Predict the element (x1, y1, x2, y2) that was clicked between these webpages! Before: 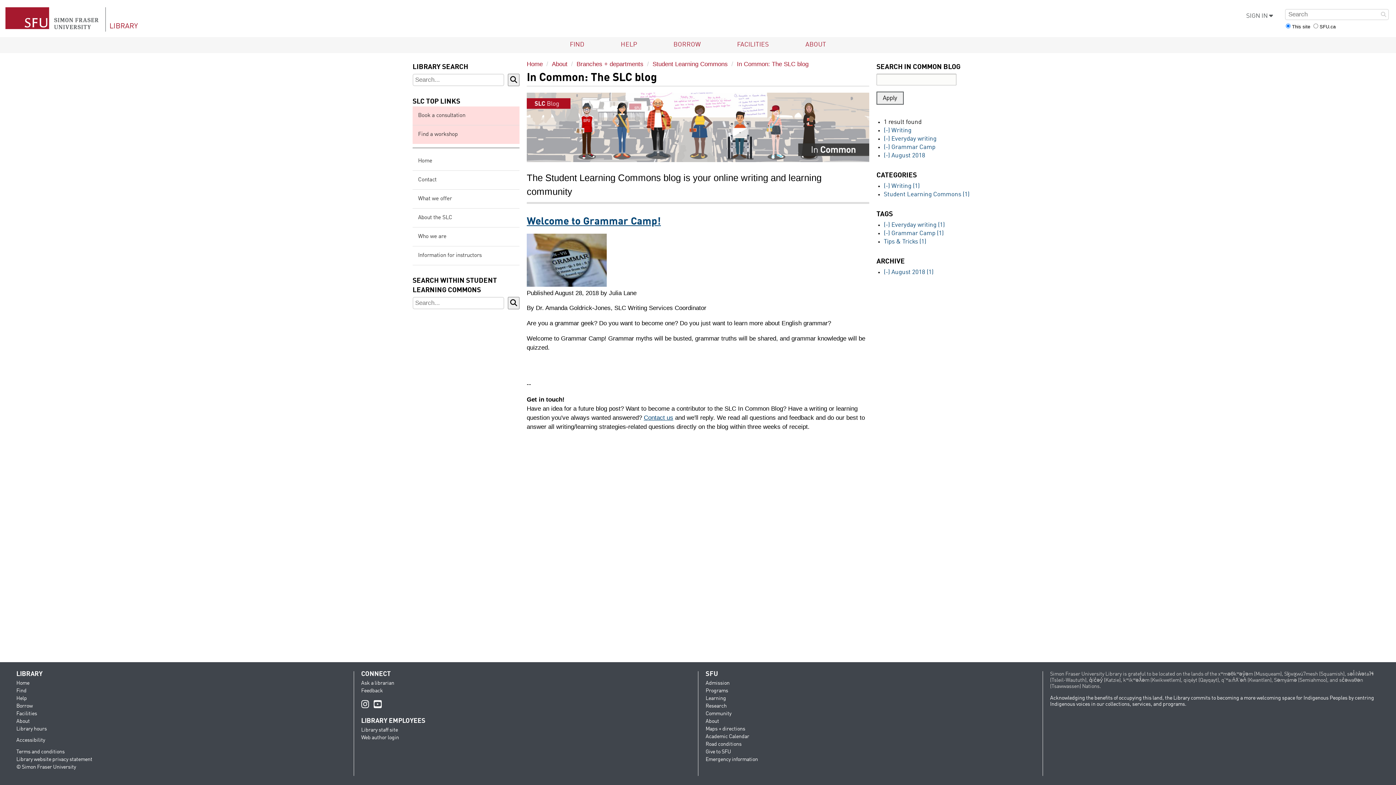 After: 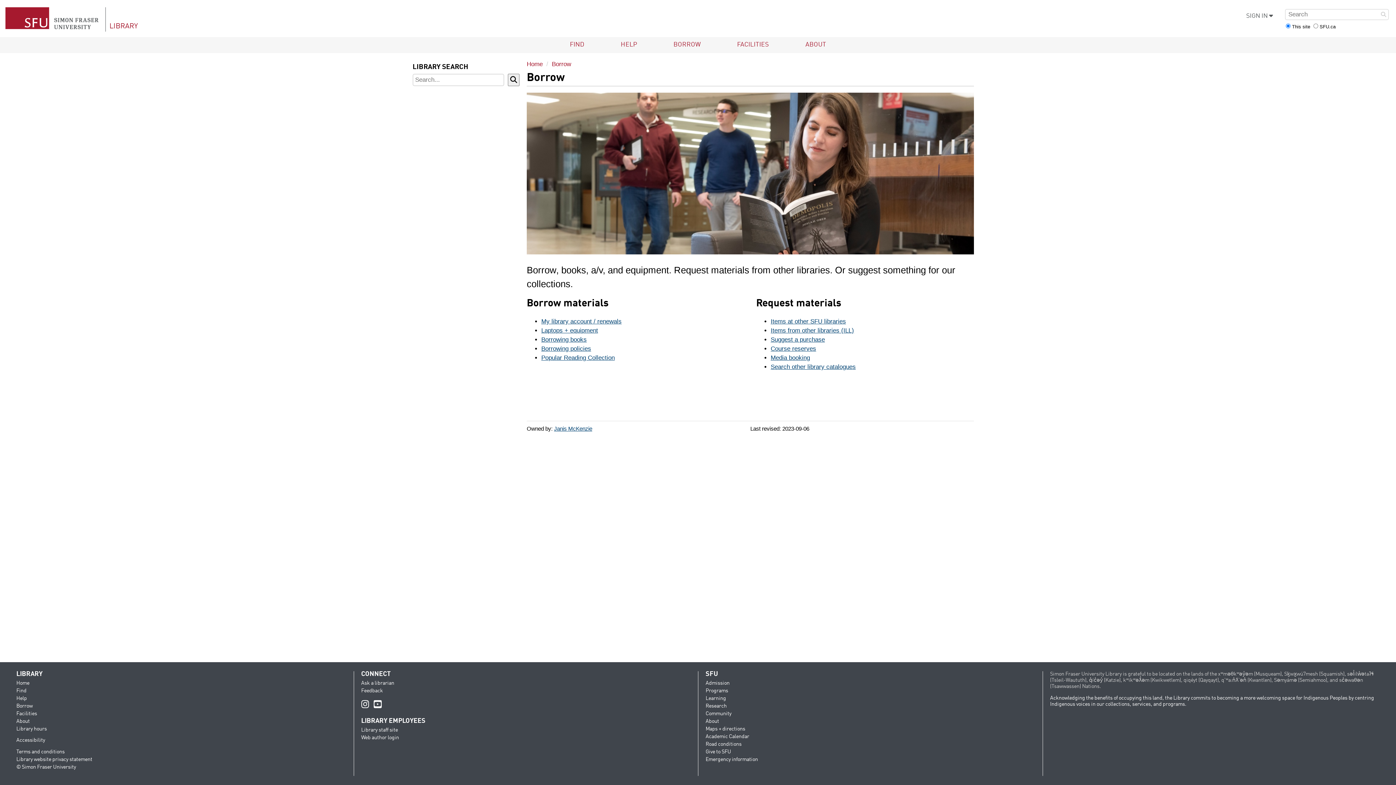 Action: bbox: (16, 704, 32, 709) label: Borrow